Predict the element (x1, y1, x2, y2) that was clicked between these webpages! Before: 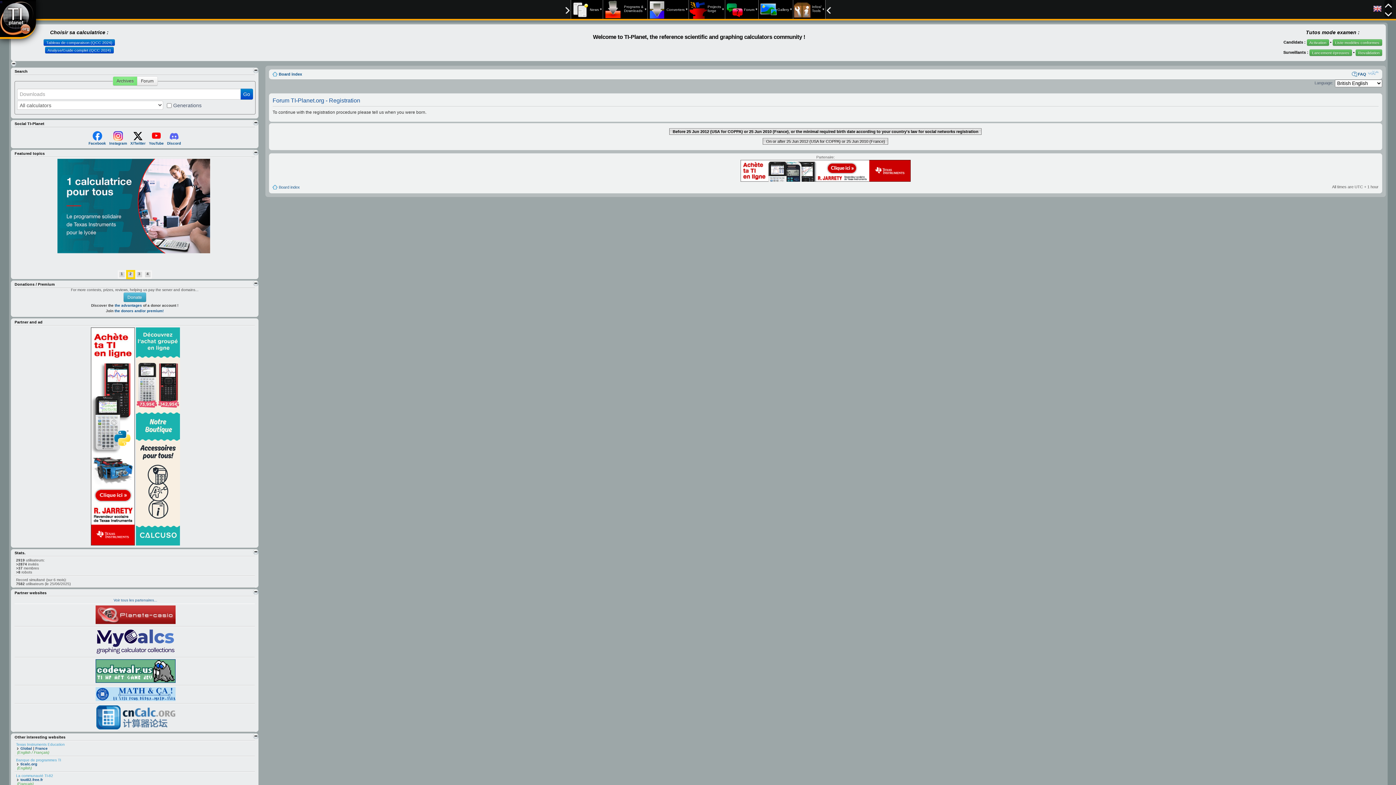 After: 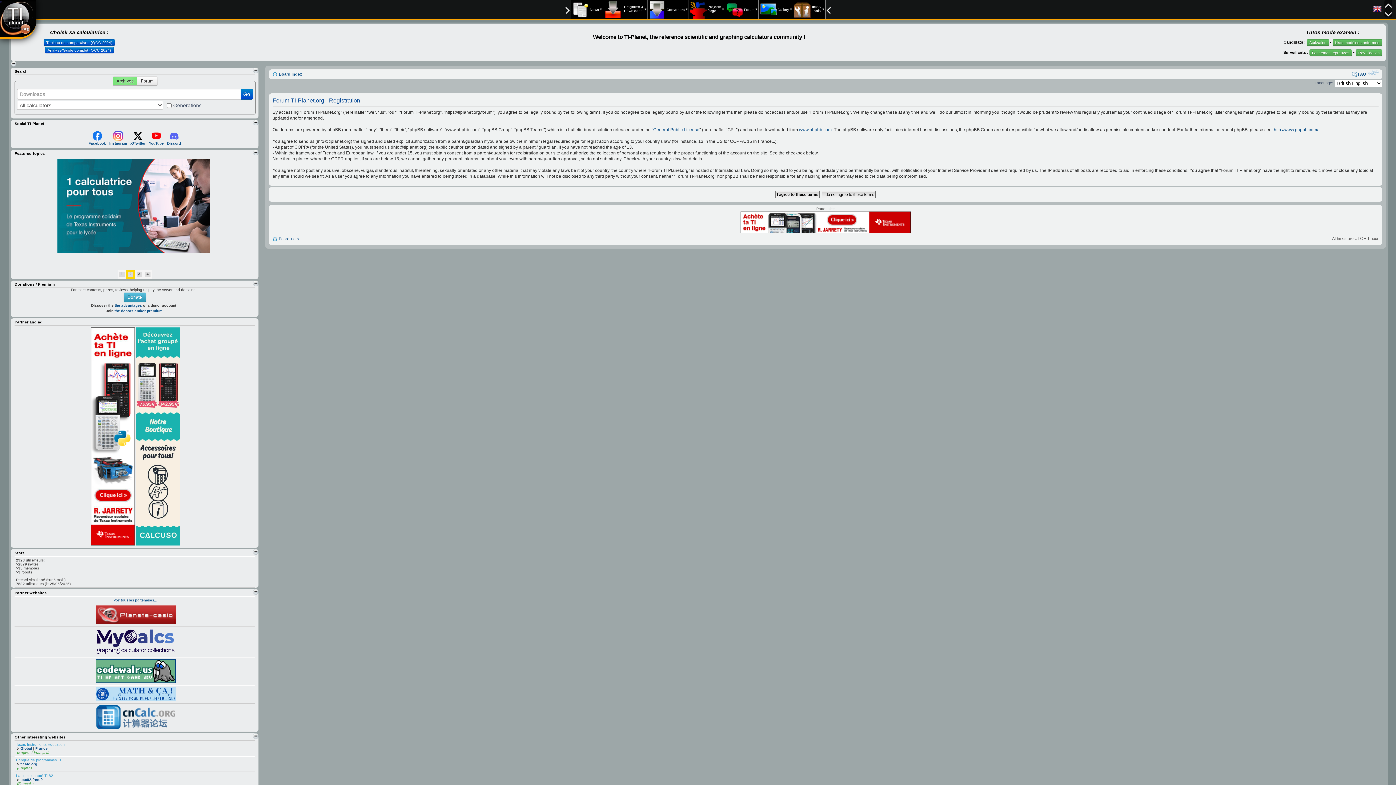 Action: bbox: (669, 128, 981, 134) label: Before 25 Jun 2012 (USA for COPPA) or 25 Jun 2010 (France), or the minimal required birth date according to your country's law for social networks registration